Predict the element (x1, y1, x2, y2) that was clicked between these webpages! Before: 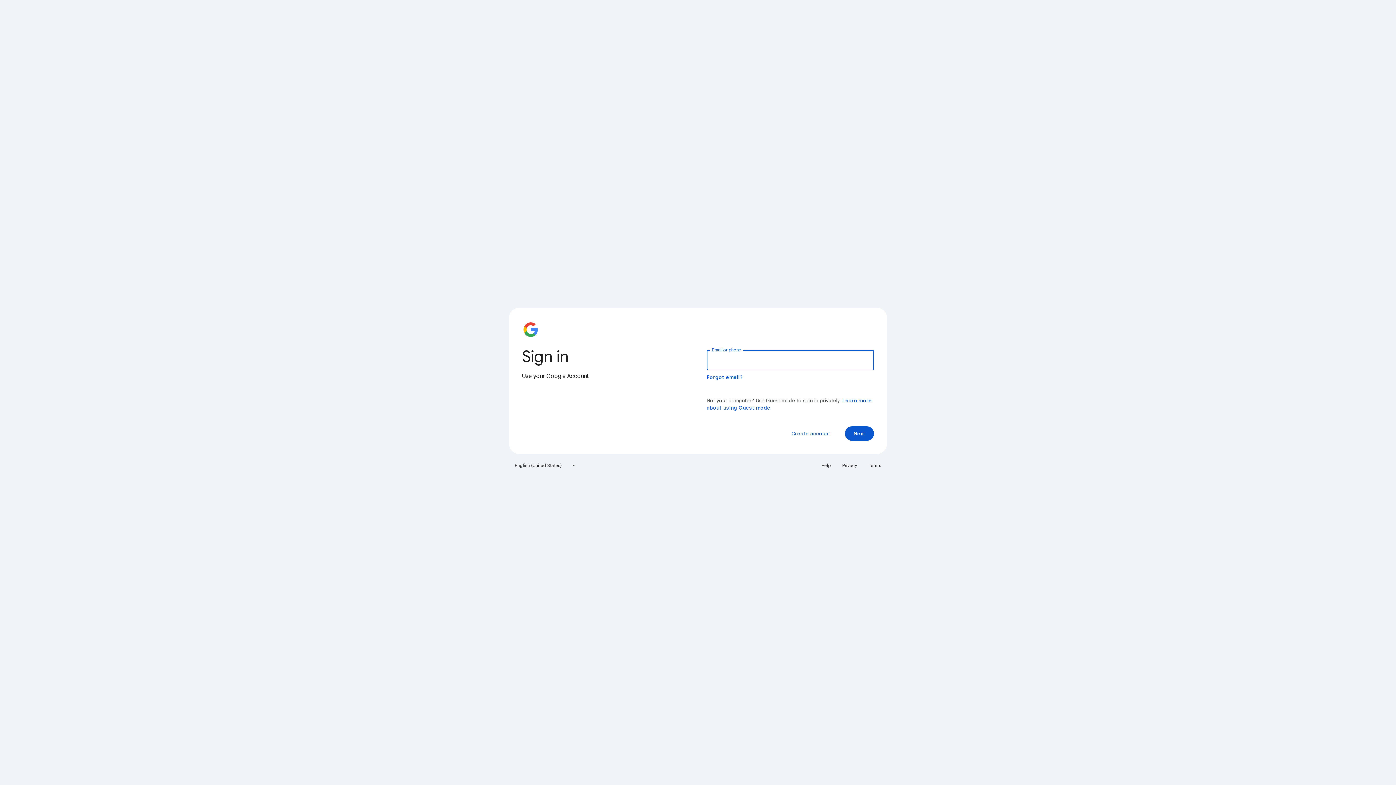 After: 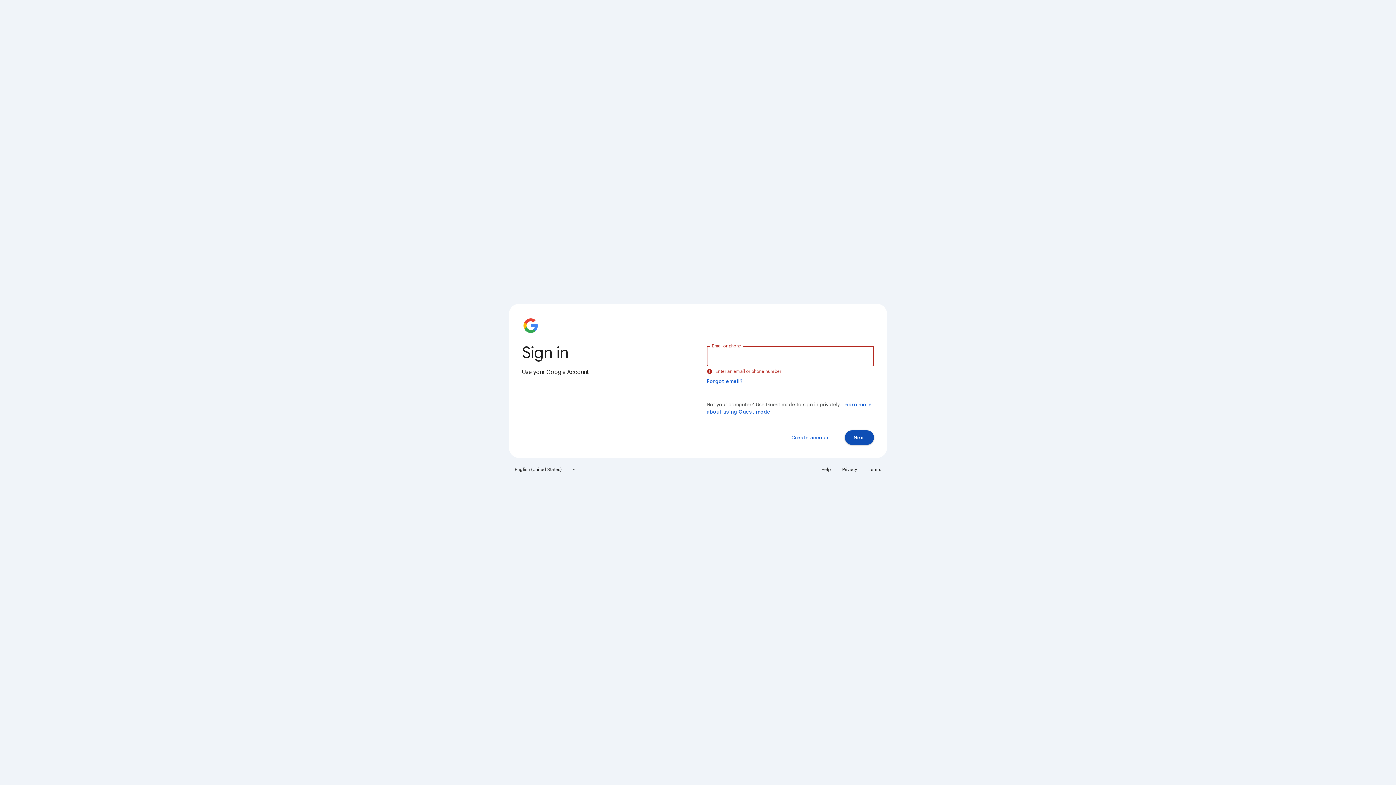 Action: label: Next bbox: (845, 426, 874, 441)